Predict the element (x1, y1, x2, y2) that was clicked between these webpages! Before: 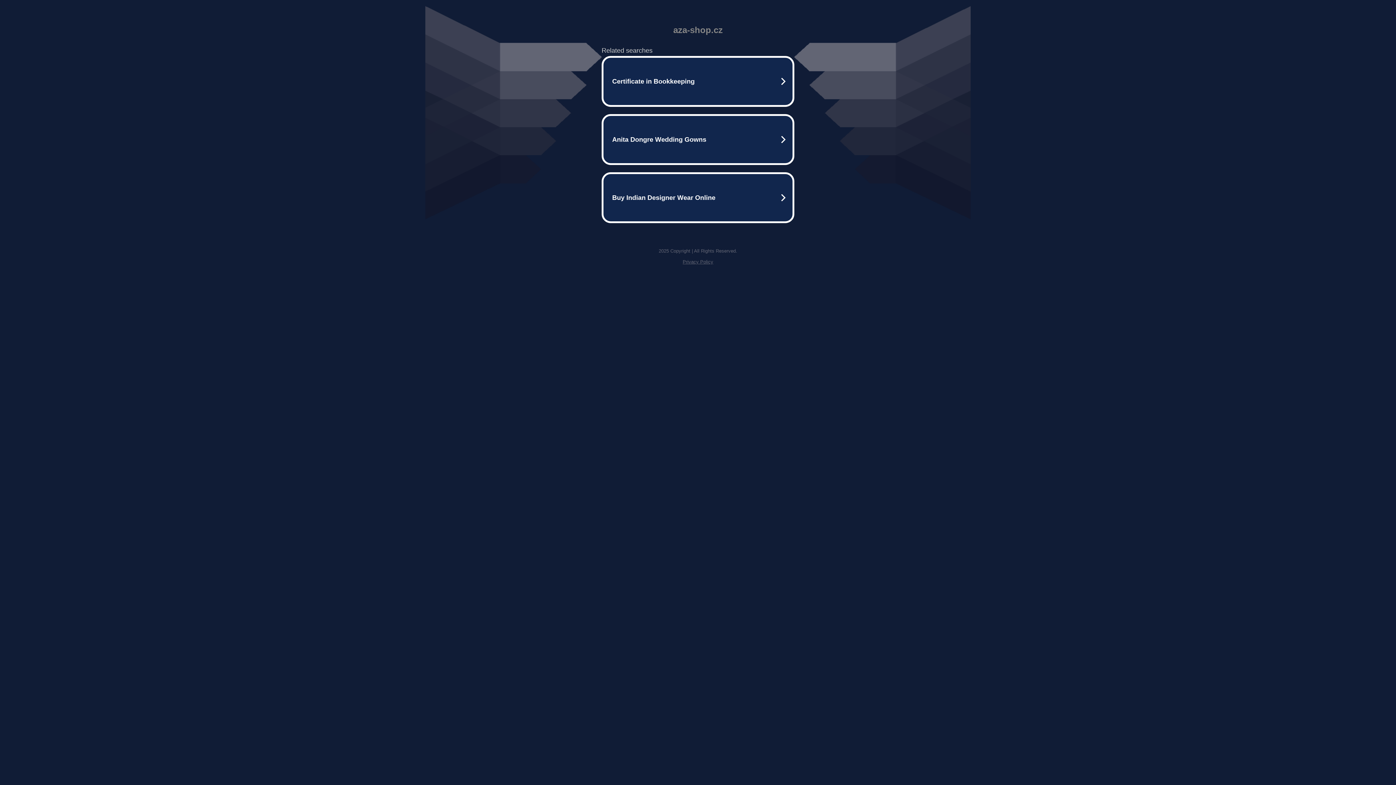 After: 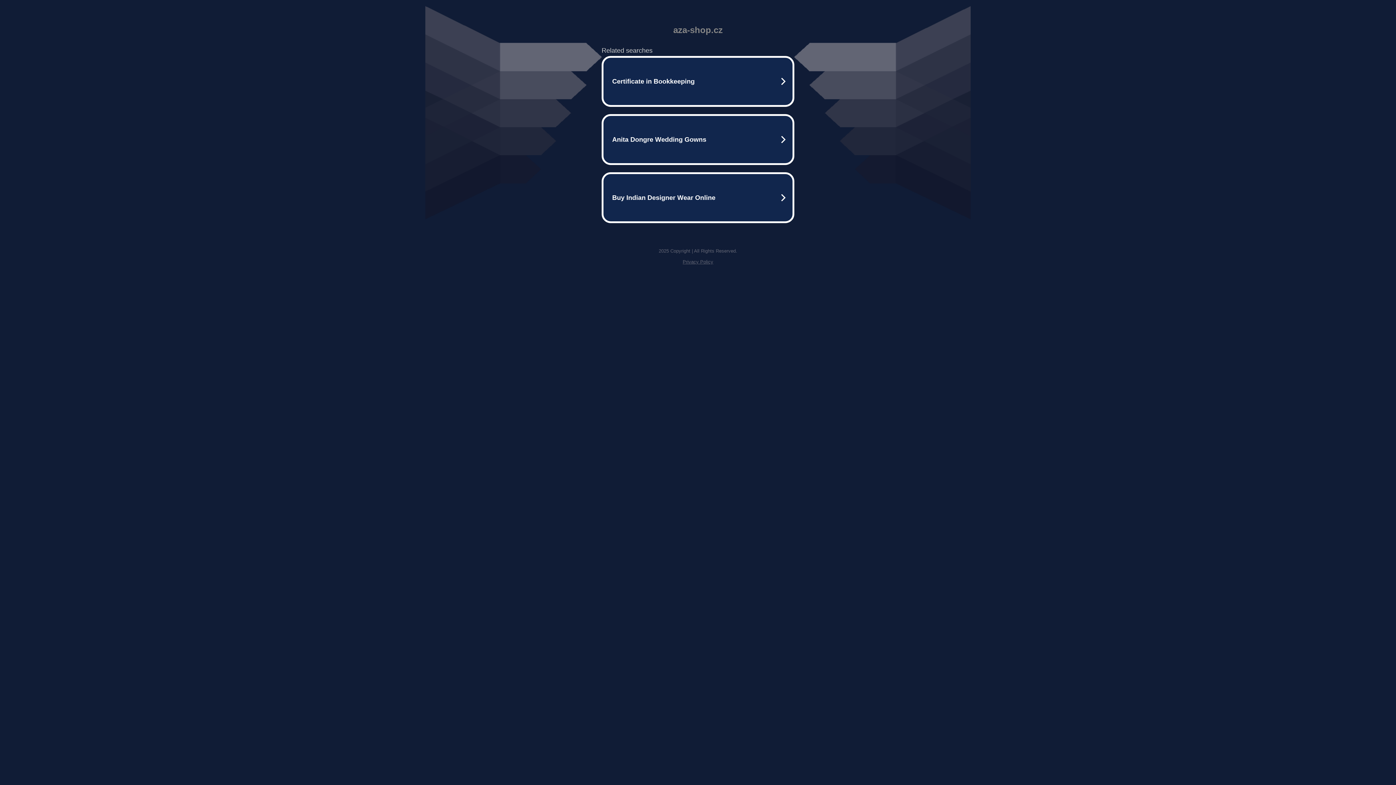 Action: bbox: (682, 259, 713, 264) label: Privacy Policy